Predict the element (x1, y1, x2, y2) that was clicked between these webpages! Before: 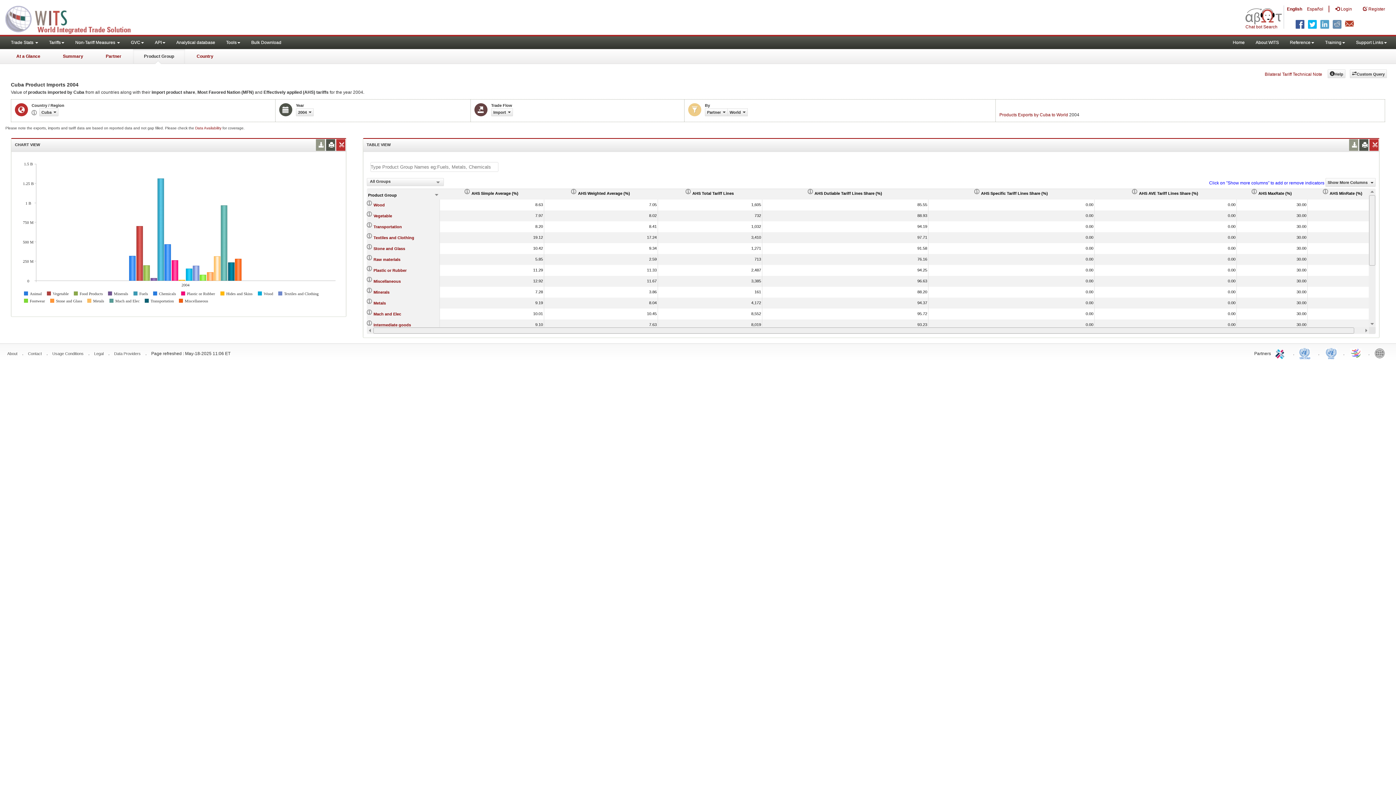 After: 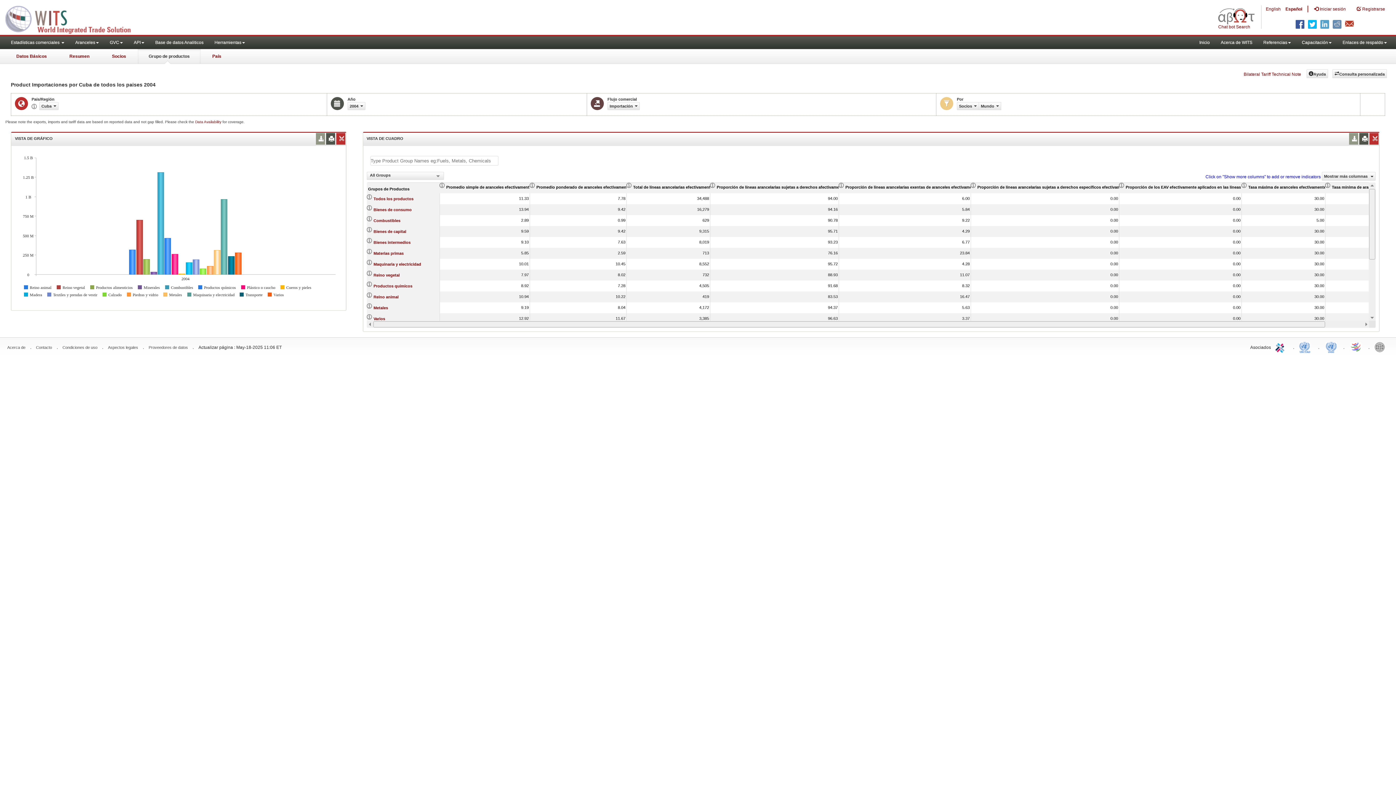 Action: bbox: (1307, 0, 1325, 18) label: Español